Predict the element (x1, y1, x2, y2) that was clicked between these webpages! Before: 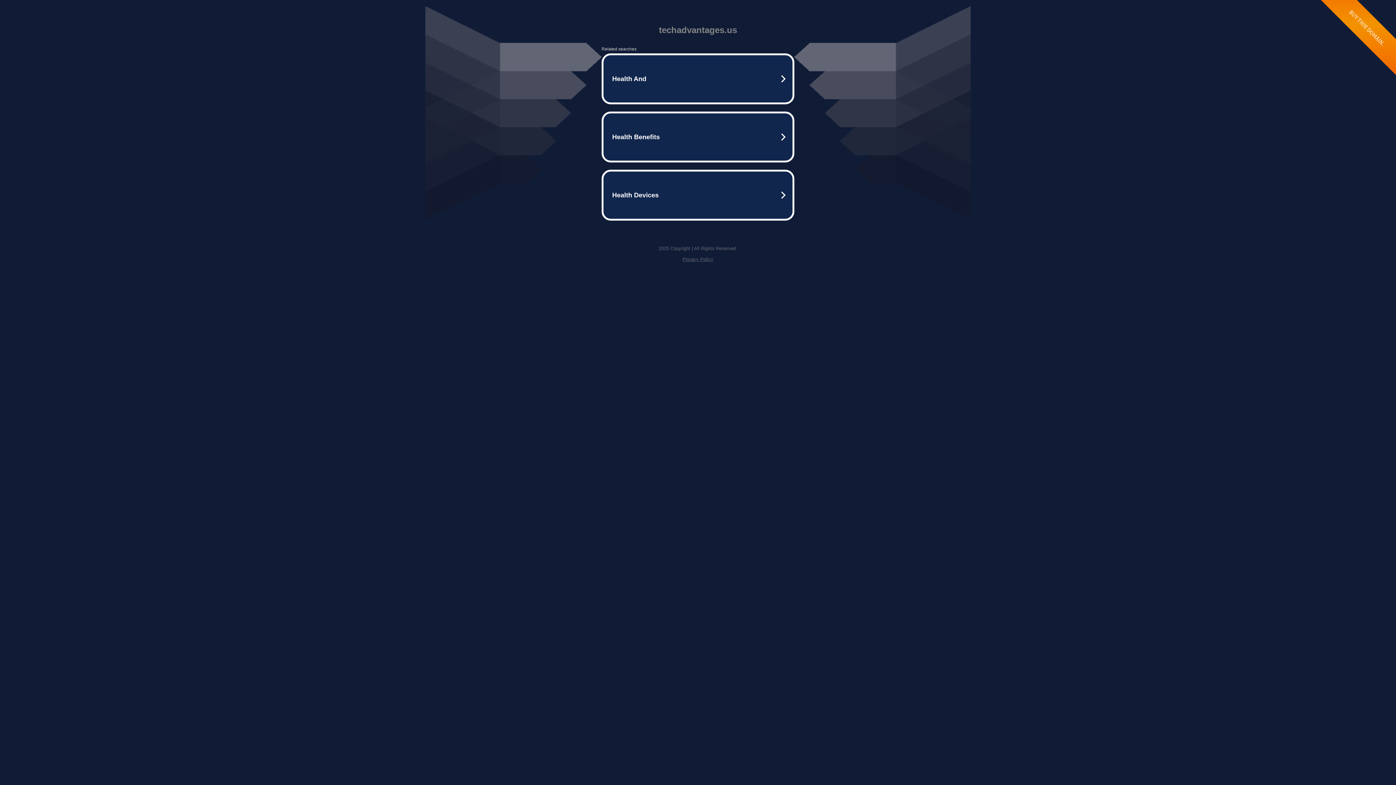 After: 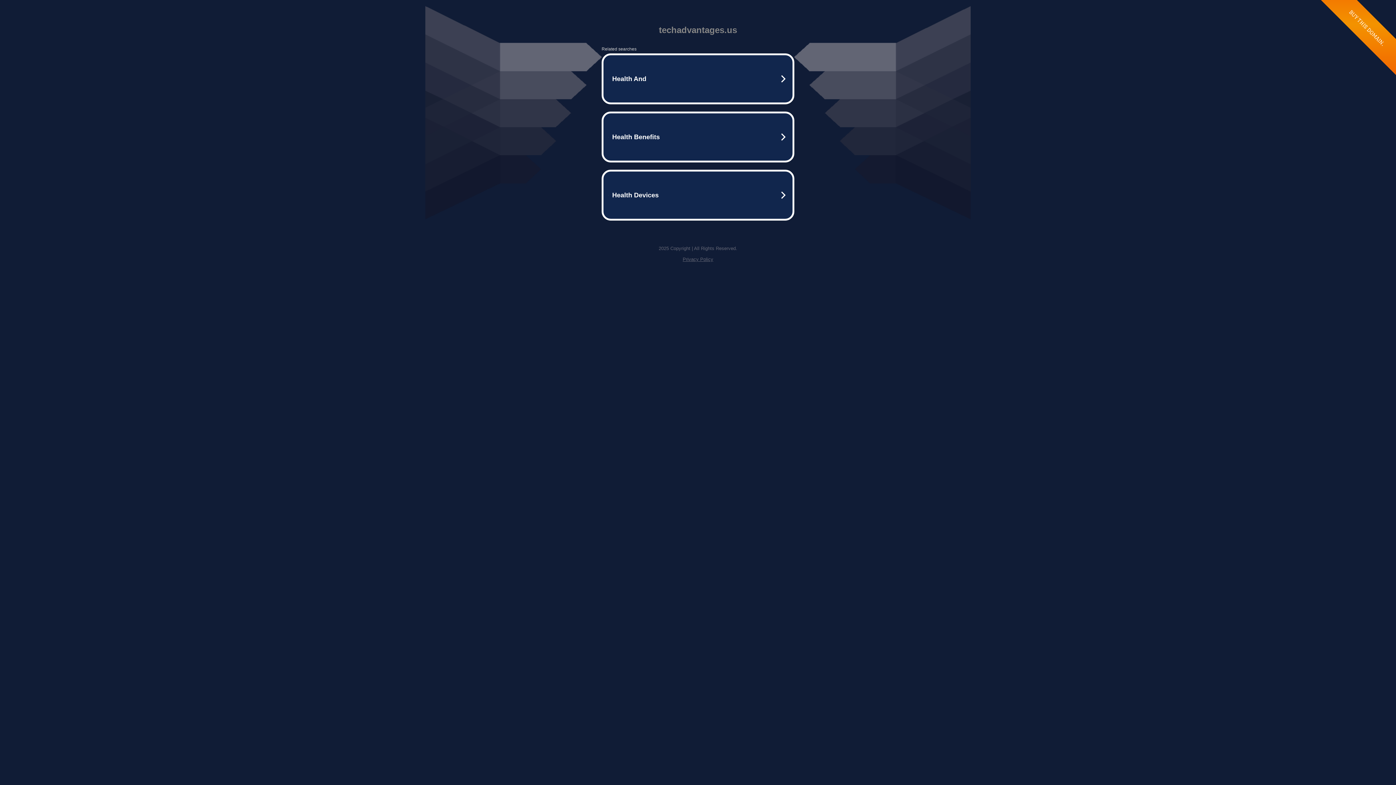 Action: bbox: (682, 256, 713, 262) label: Privacy Policy